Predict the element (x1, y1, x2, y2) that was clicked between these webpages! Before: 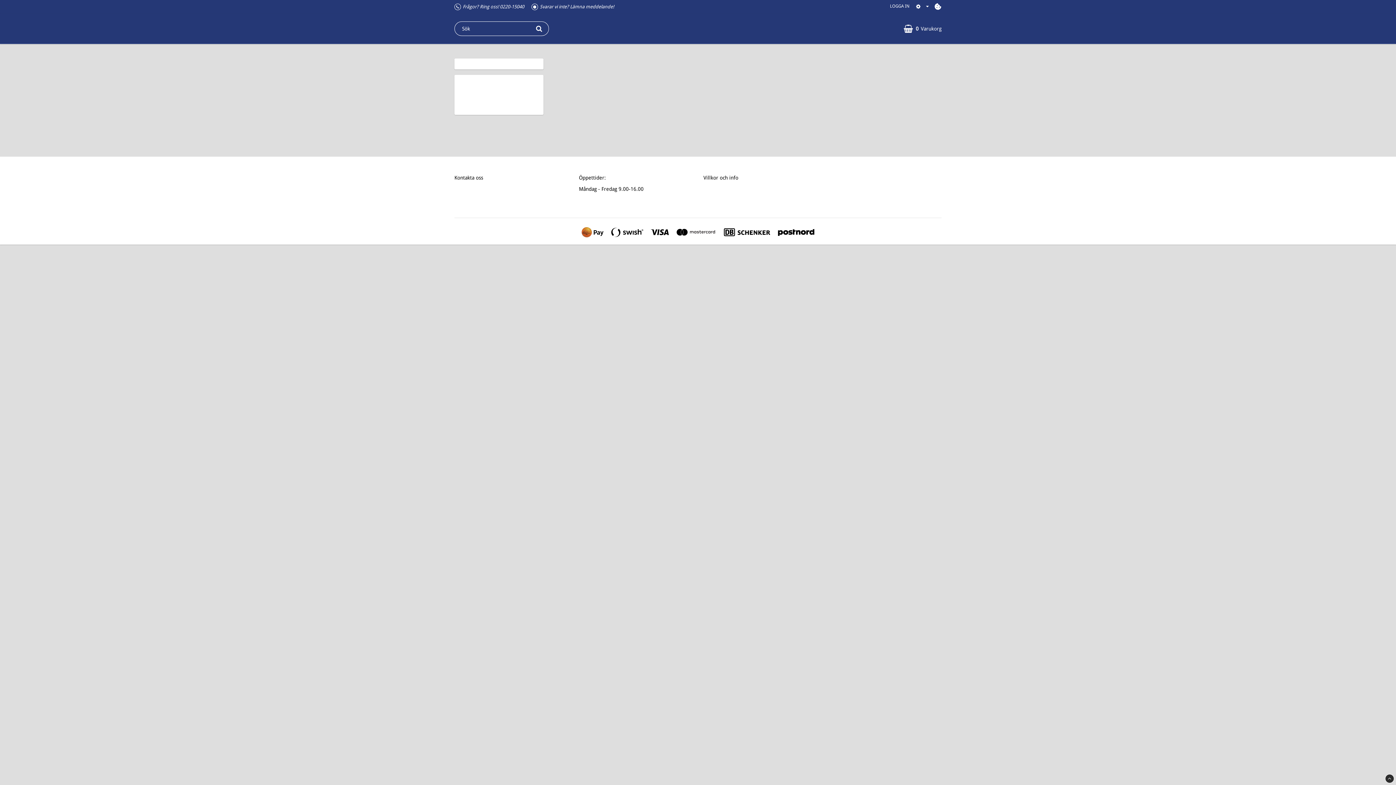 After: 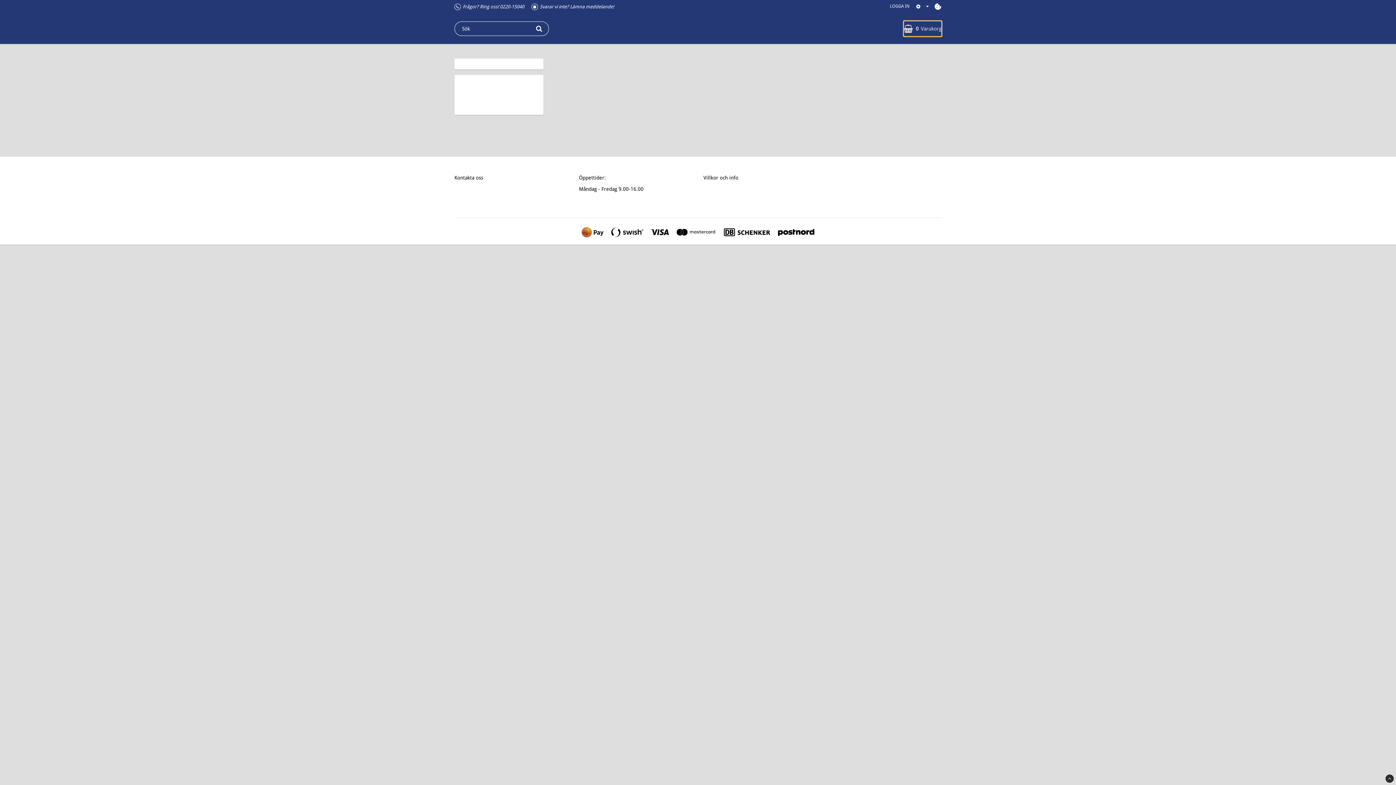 Action: label: 0Varukorg bbox: (904, 21, 941, 36)